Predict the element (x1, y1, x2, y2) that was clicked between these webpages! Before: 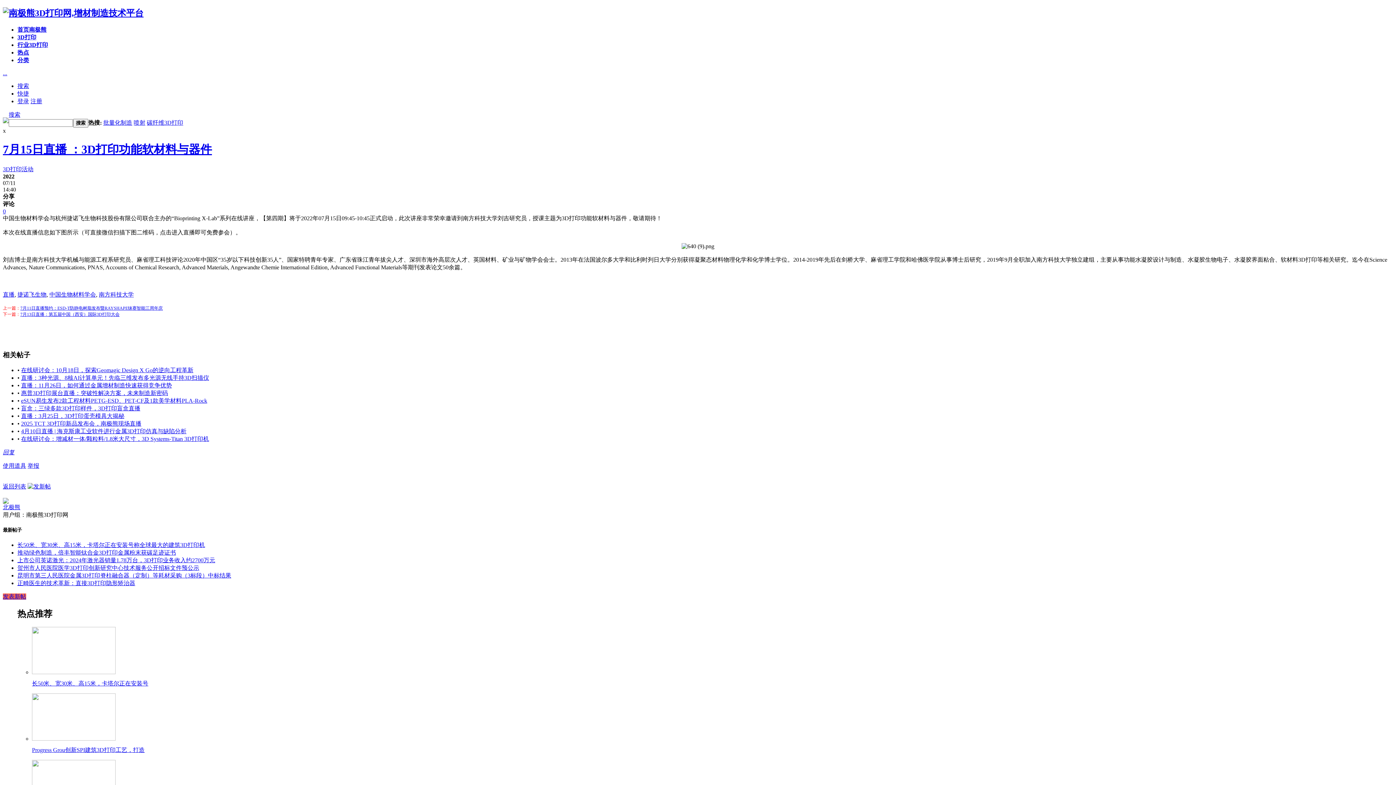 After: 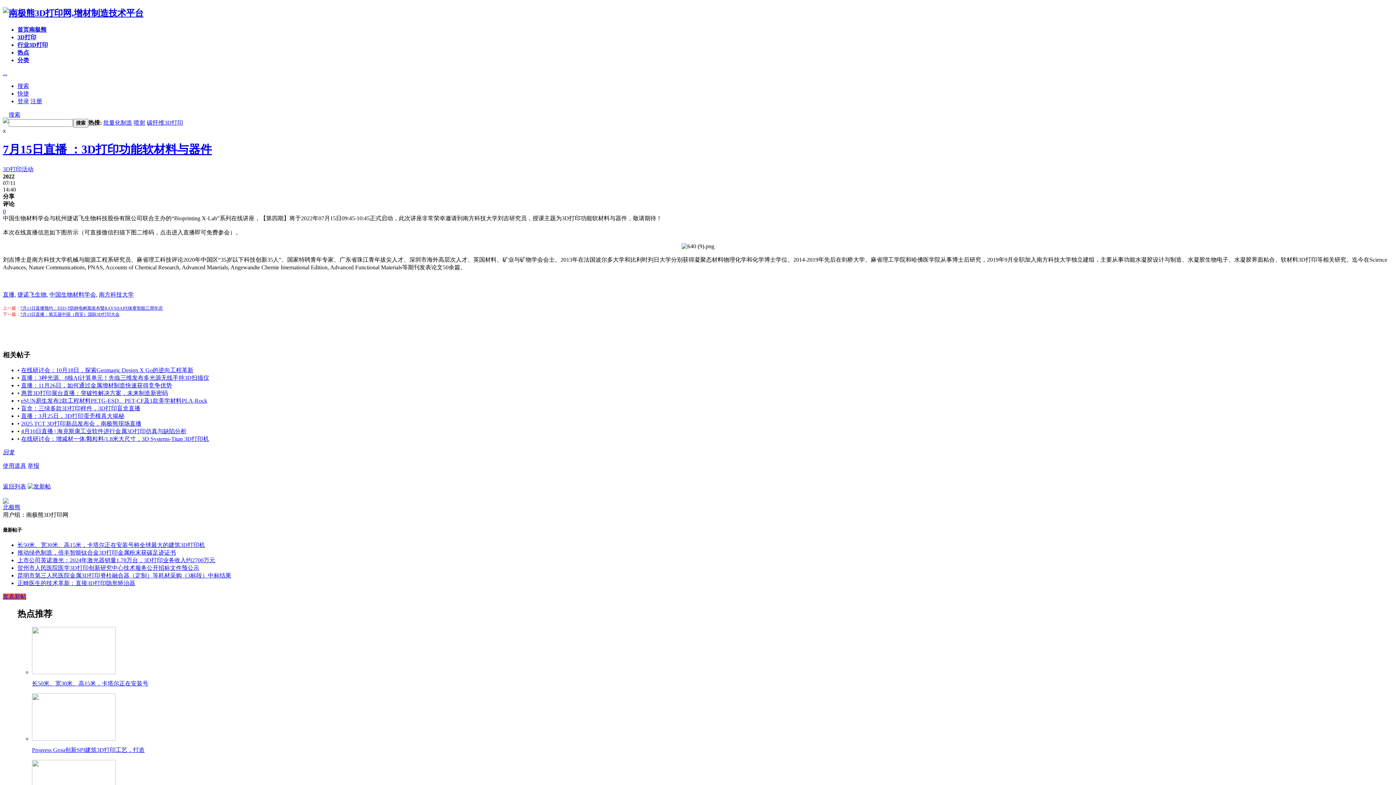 Action: bbox: (17, 580, 135, 586) label: 正畸医生的技术革新：直接3D打印隐形矫治器